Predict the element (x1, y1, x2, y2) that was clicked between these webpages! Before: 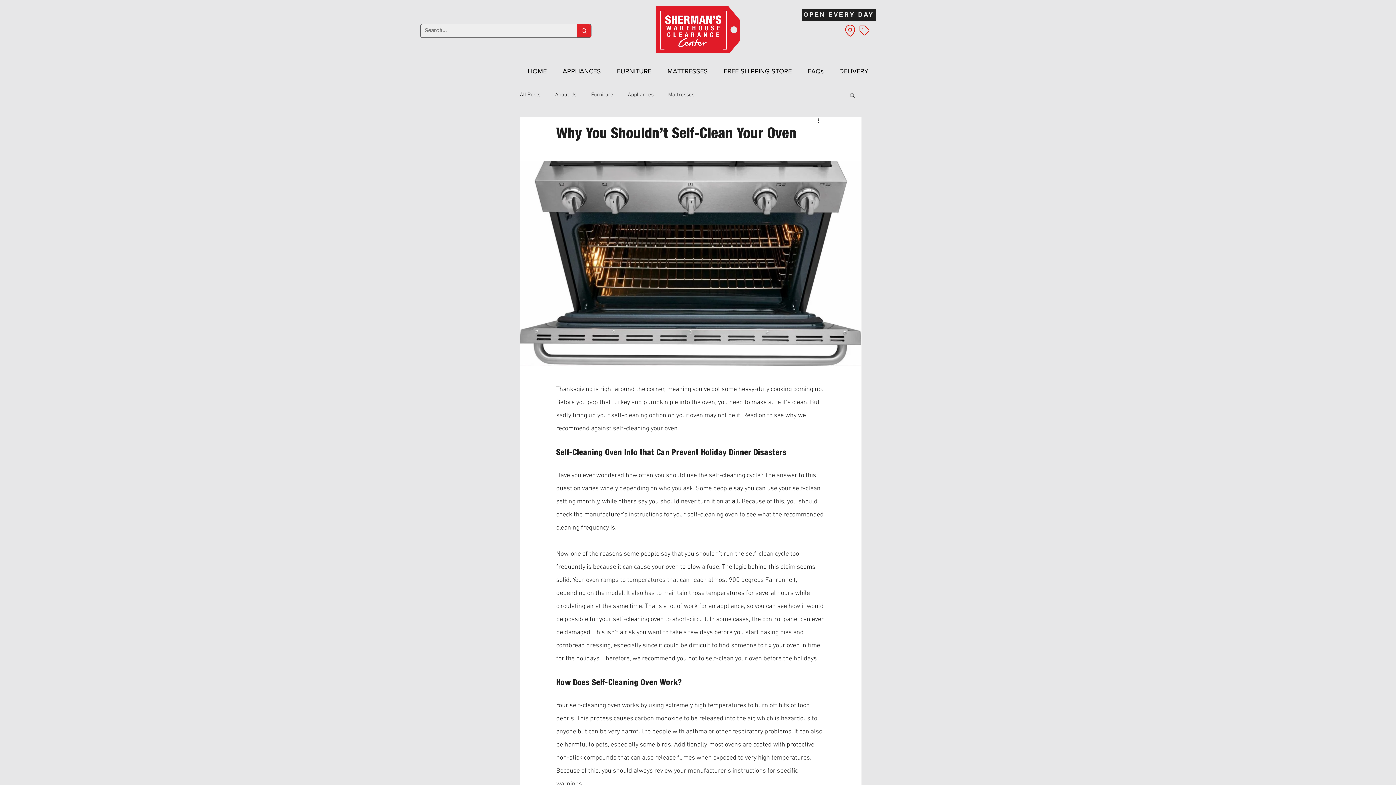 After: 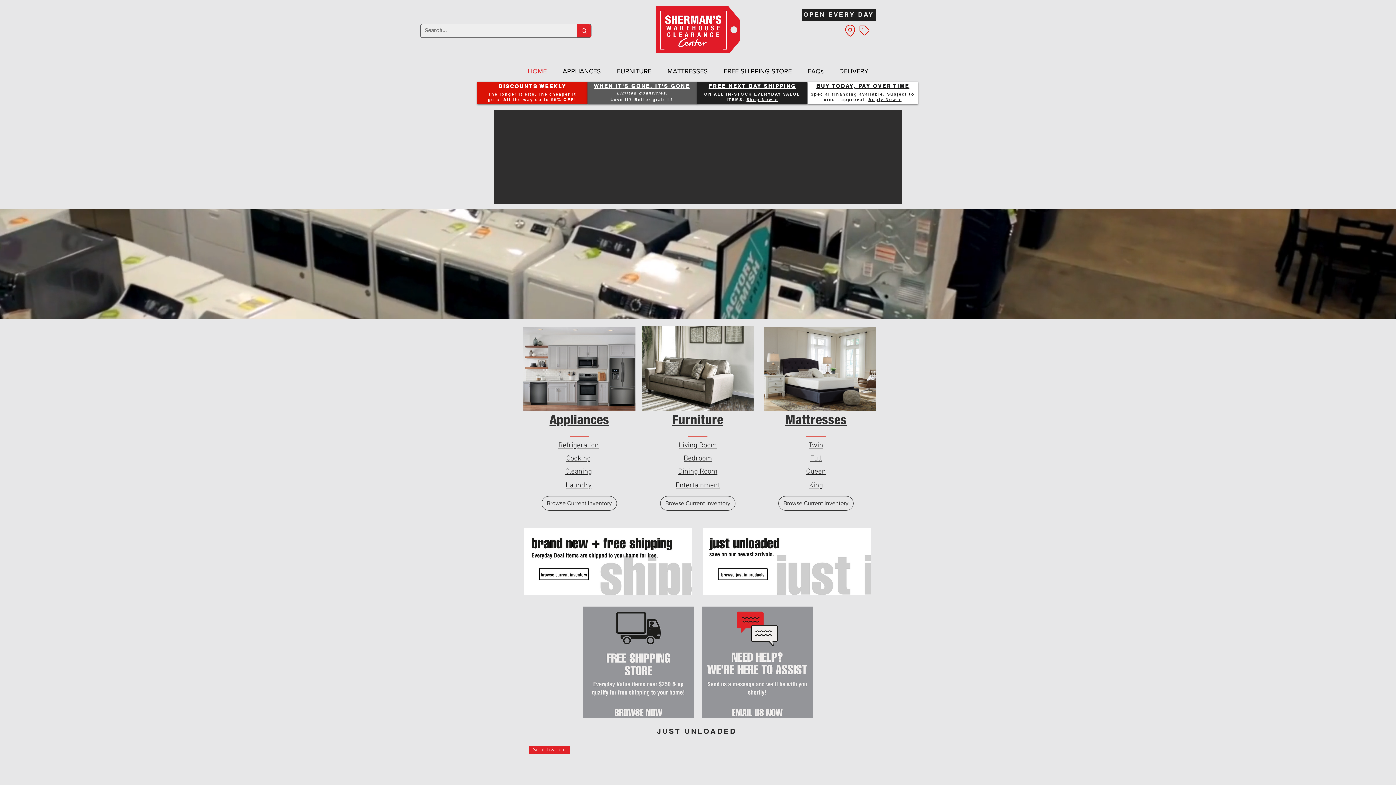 Action: bbox: (520, 62, 554, 80) label: HOME